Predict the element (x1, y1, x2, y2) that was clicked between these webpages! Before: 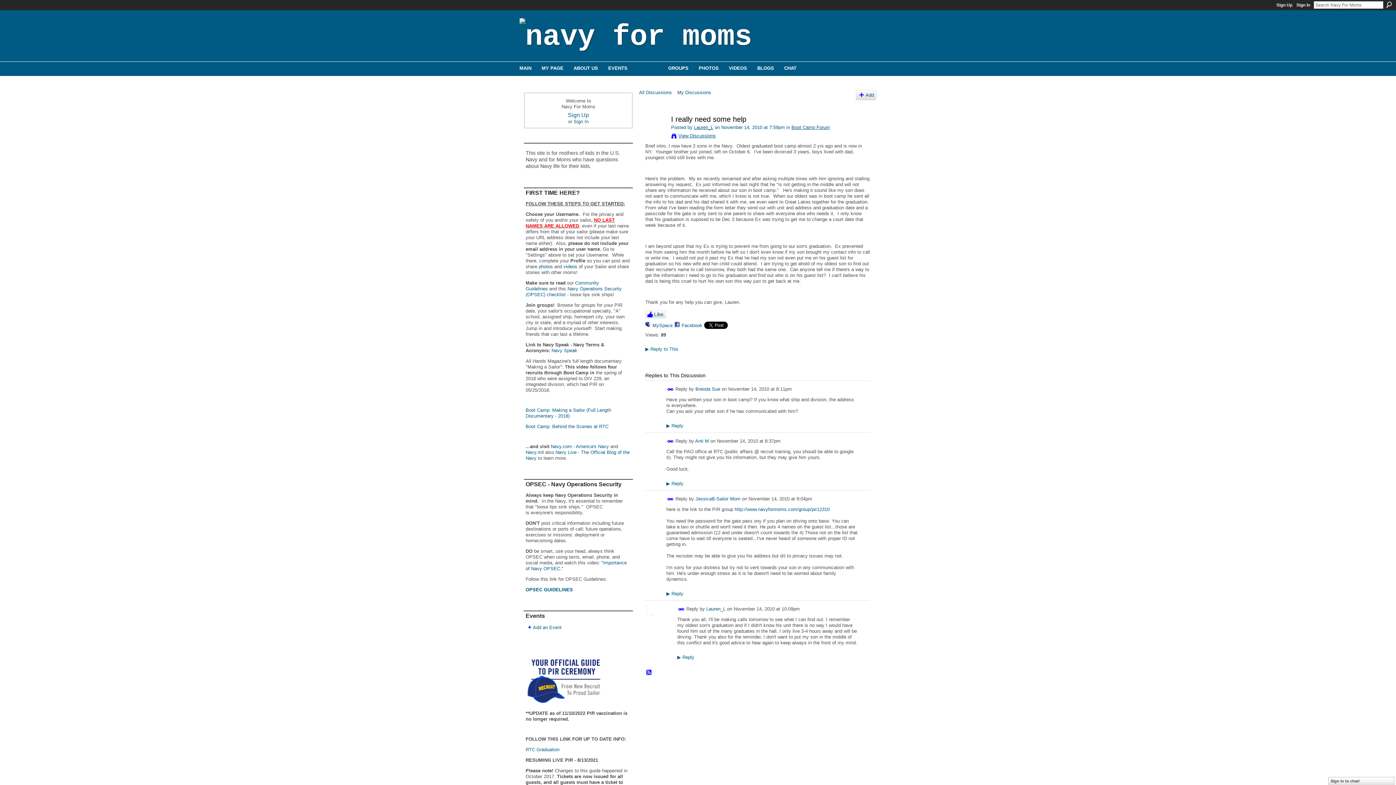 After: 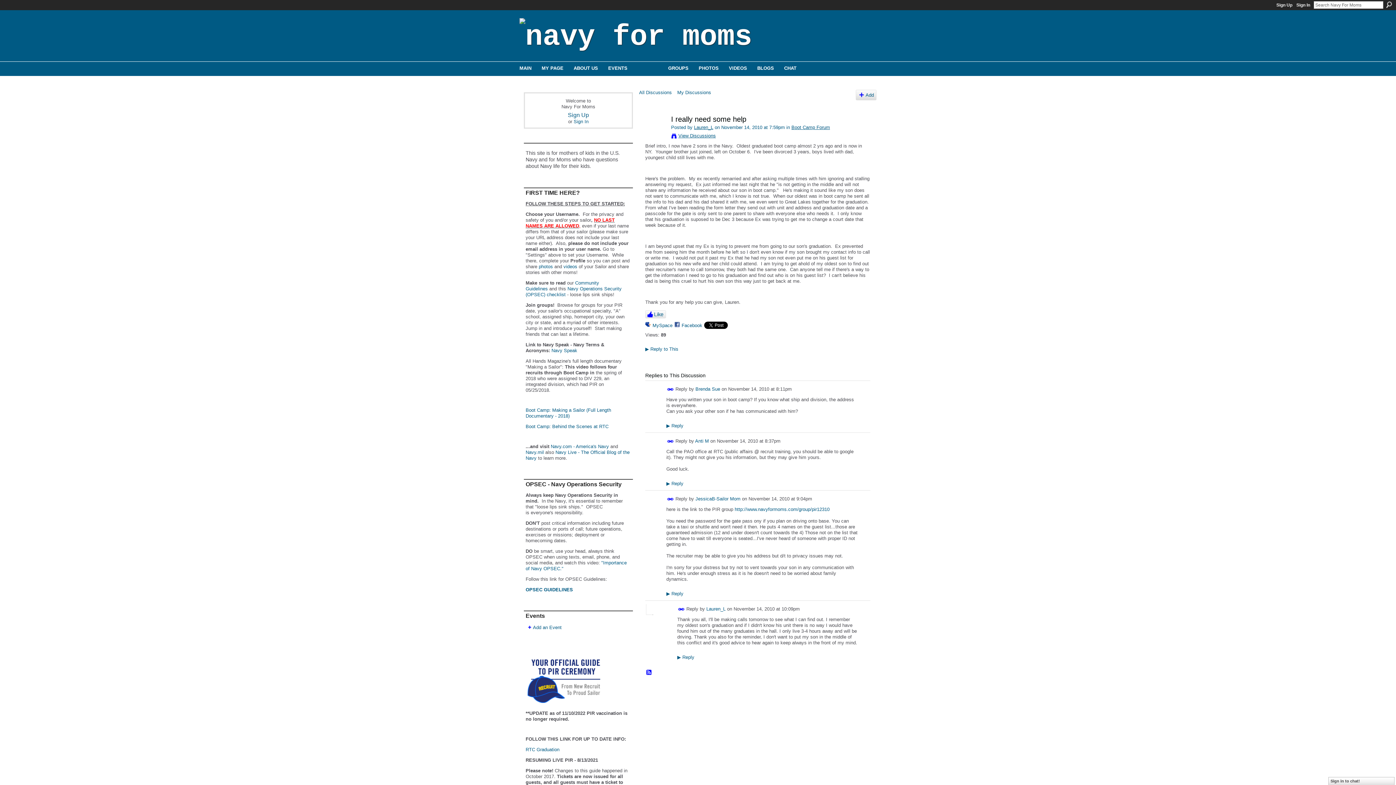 Action: bbox: (667, 386, 674, 393) label: Permalink